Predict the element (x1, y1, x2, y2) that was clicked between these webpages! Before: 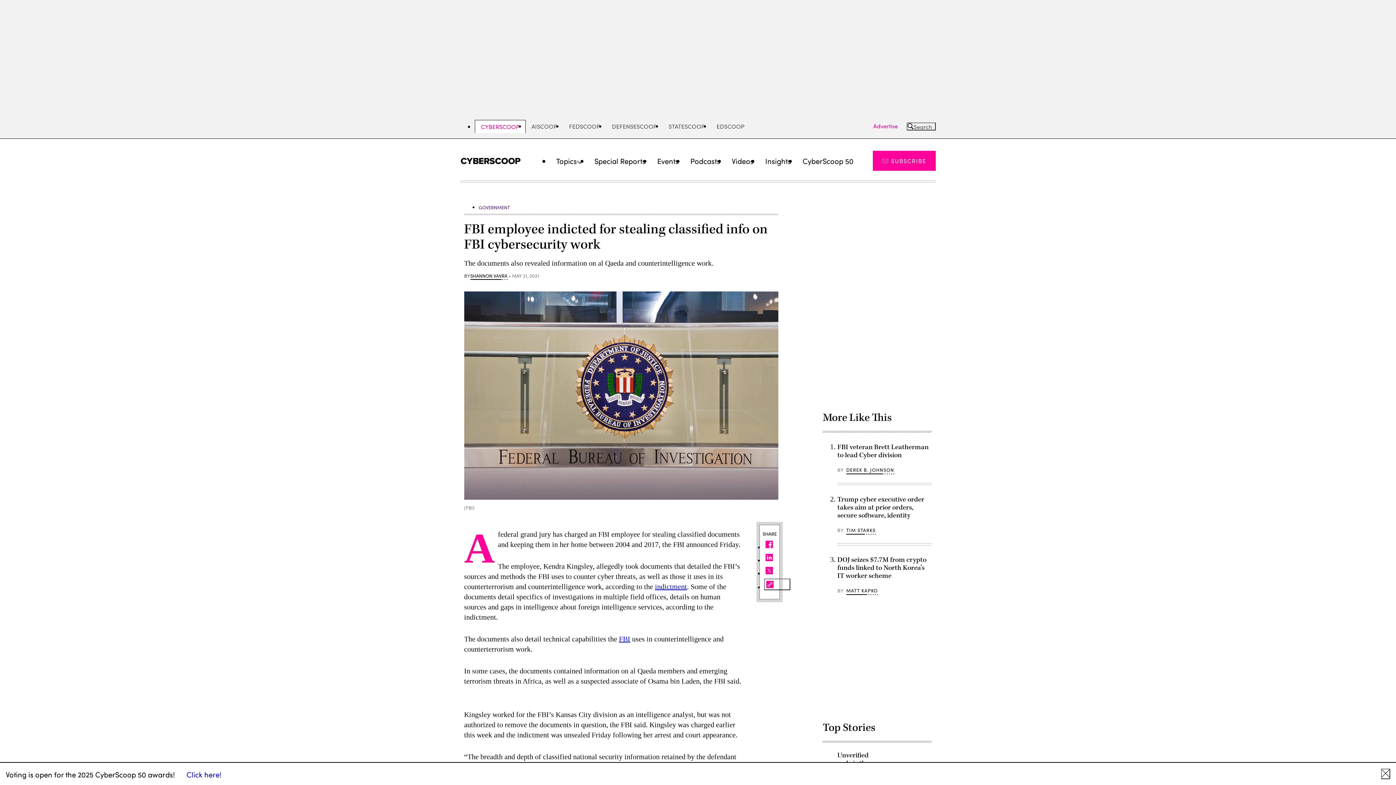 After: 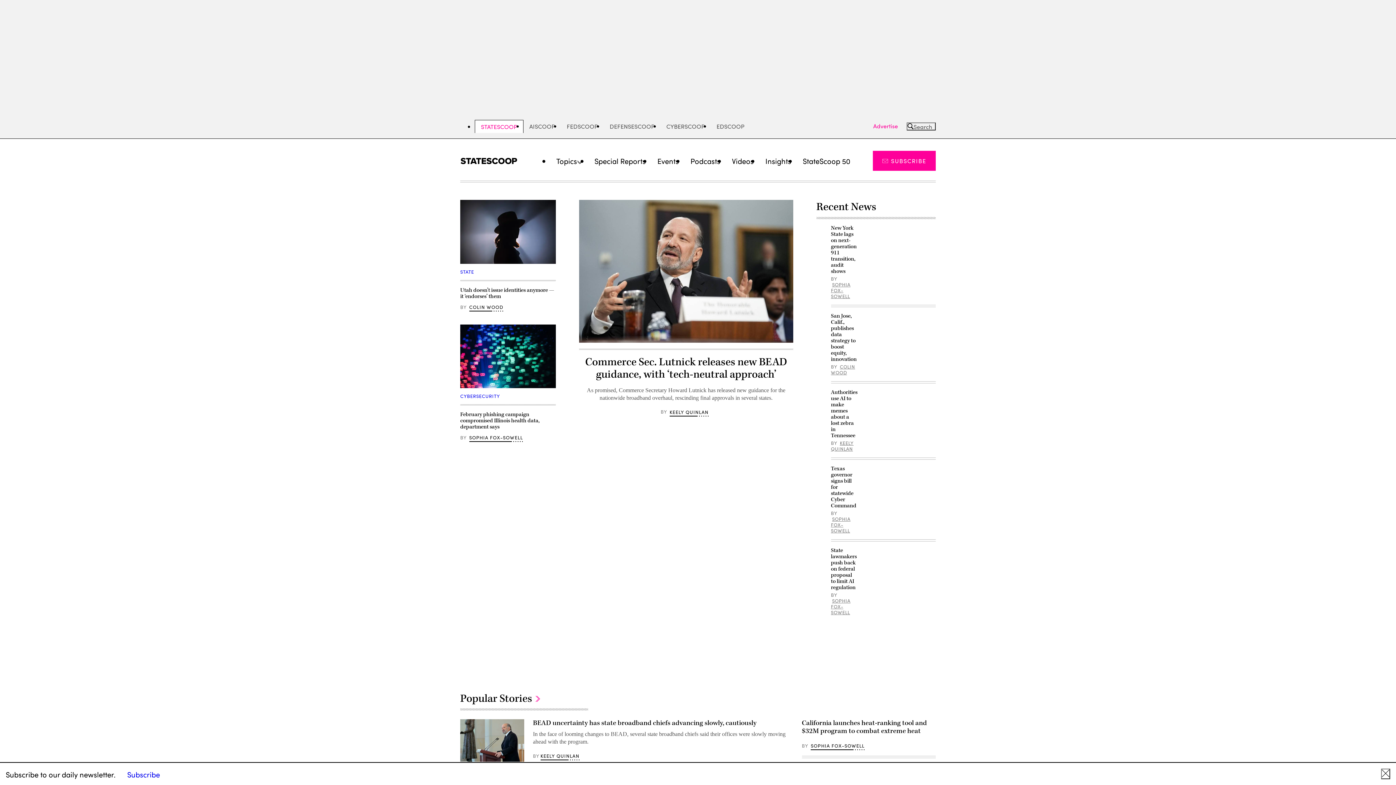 Action: label: STATESCOOP bbox: (662, 120, 710, 132)